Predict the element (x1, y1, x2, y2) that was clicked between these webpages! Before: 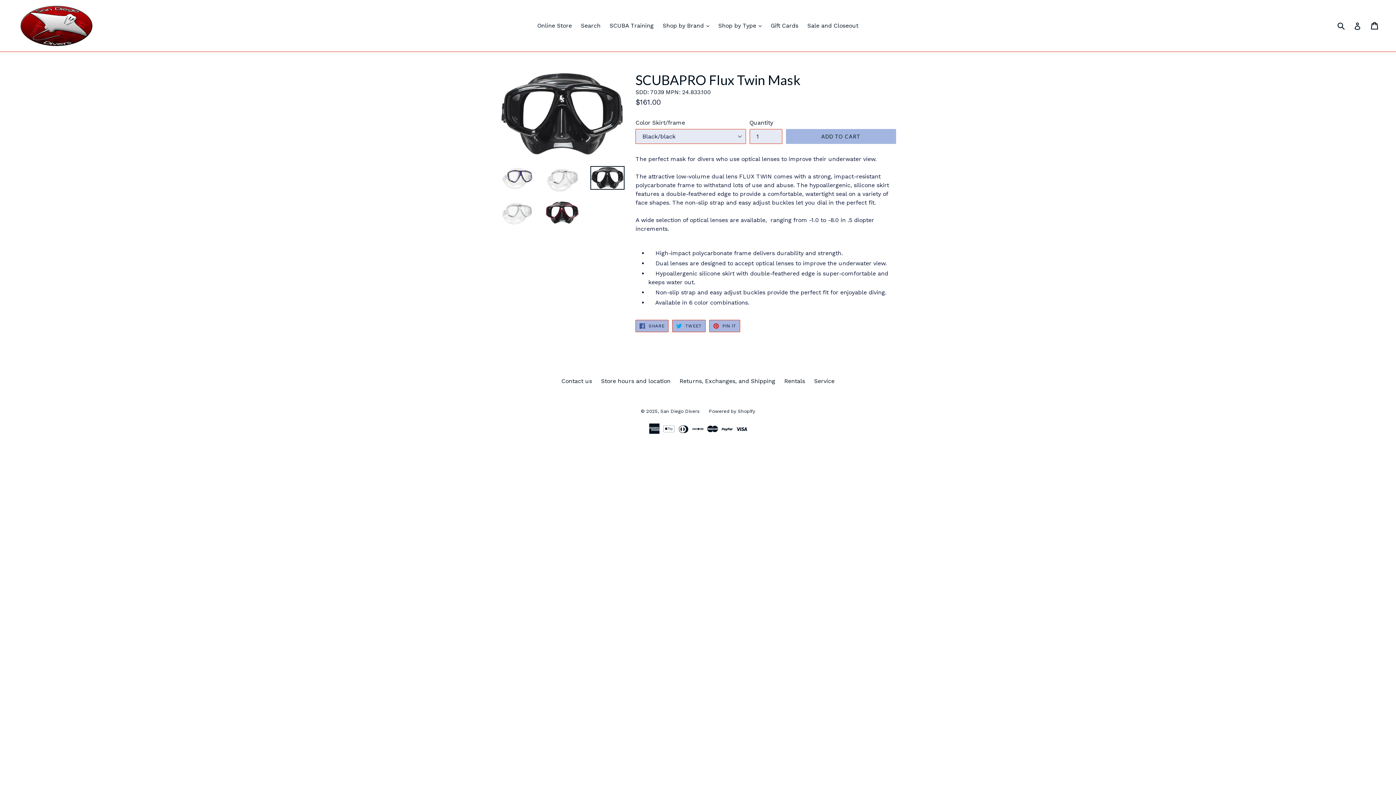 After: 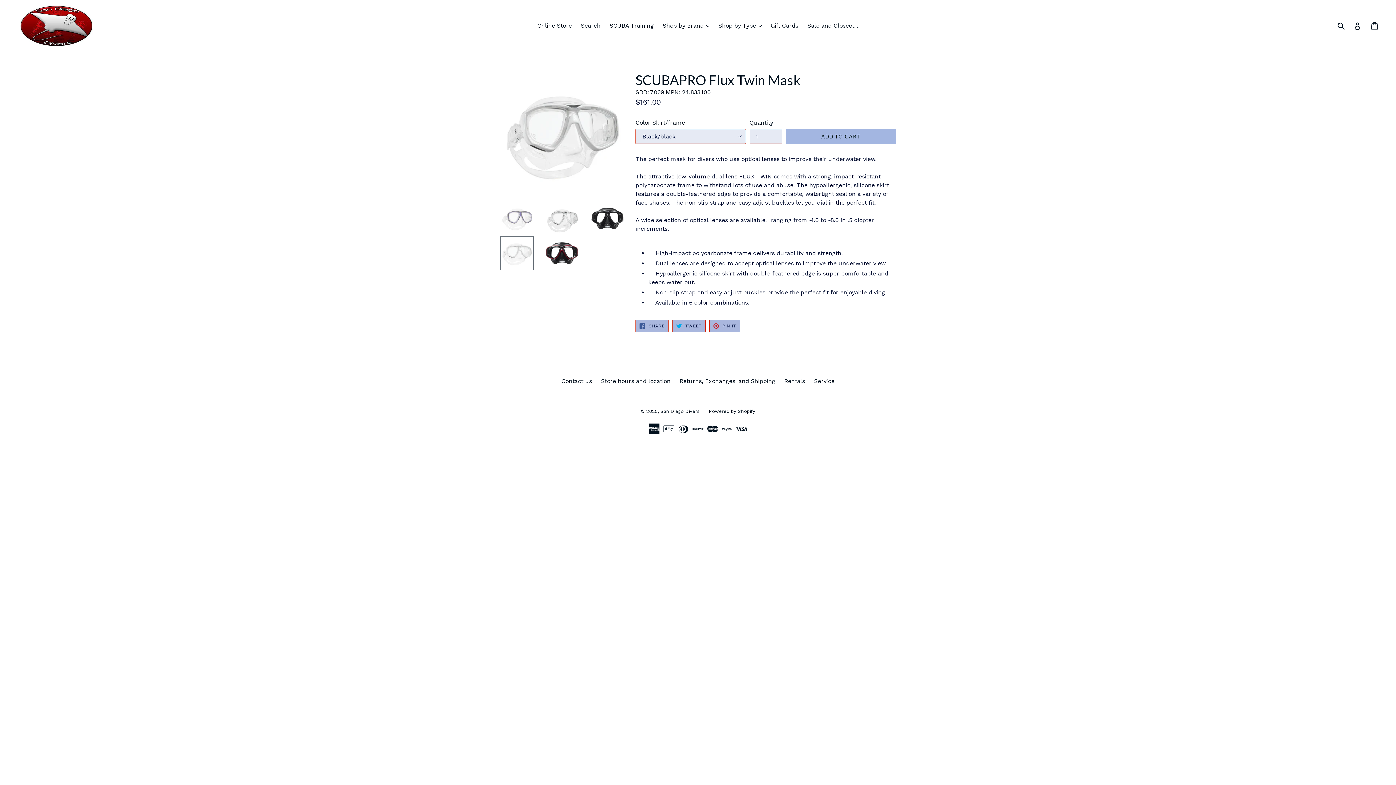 Action: bbox: (500, 195, 534, 229)